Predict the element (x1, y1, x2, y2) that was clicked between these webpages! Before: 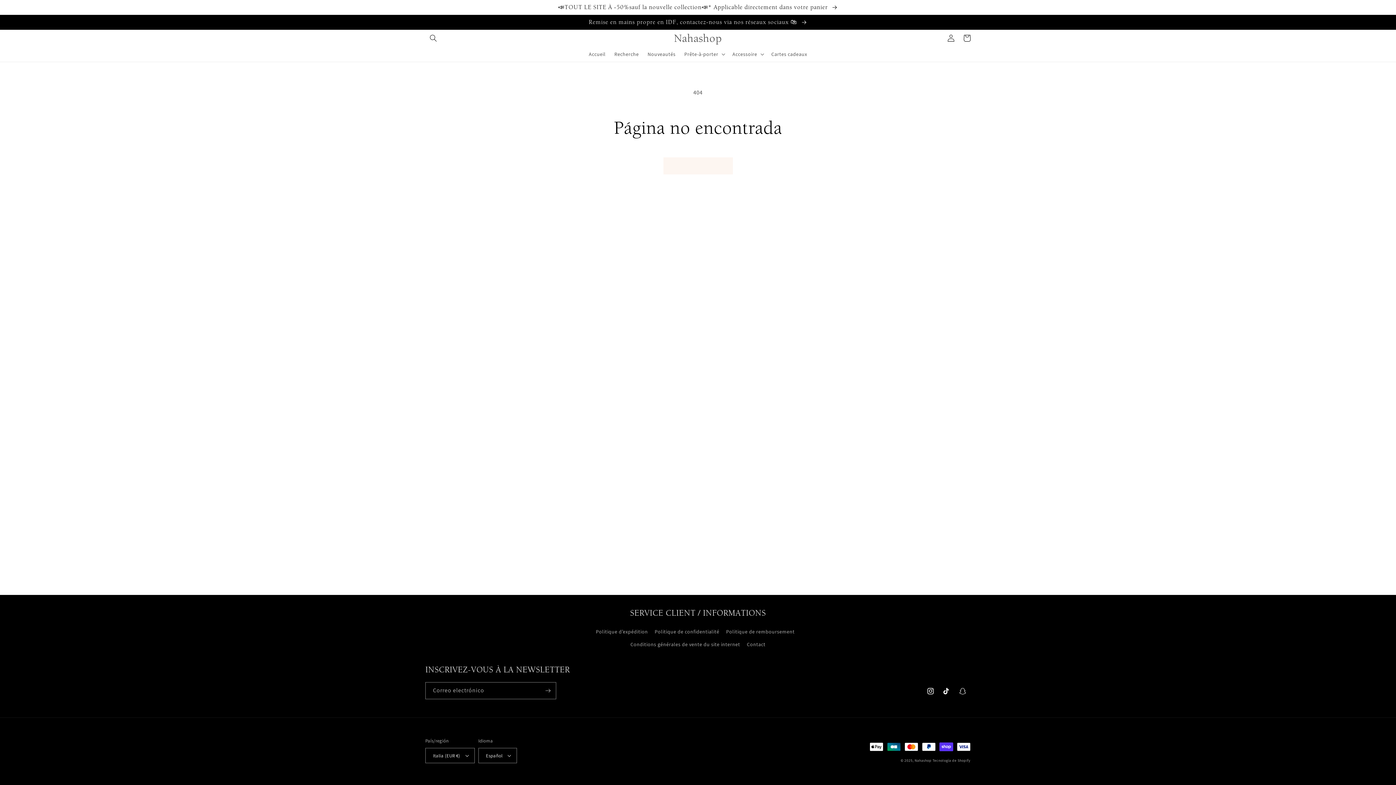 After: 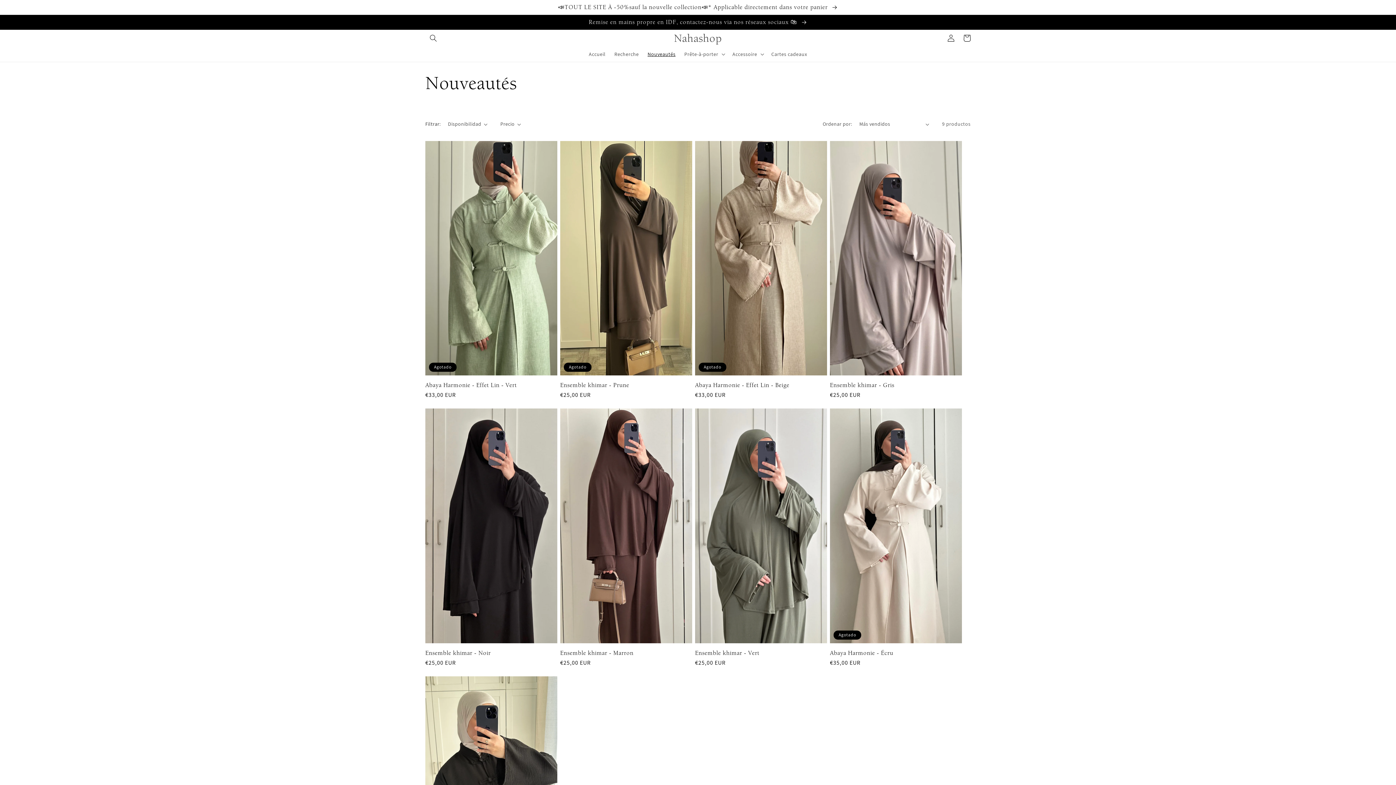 Action: label: Nouveautés bbox: (643, 46, 680, 61)